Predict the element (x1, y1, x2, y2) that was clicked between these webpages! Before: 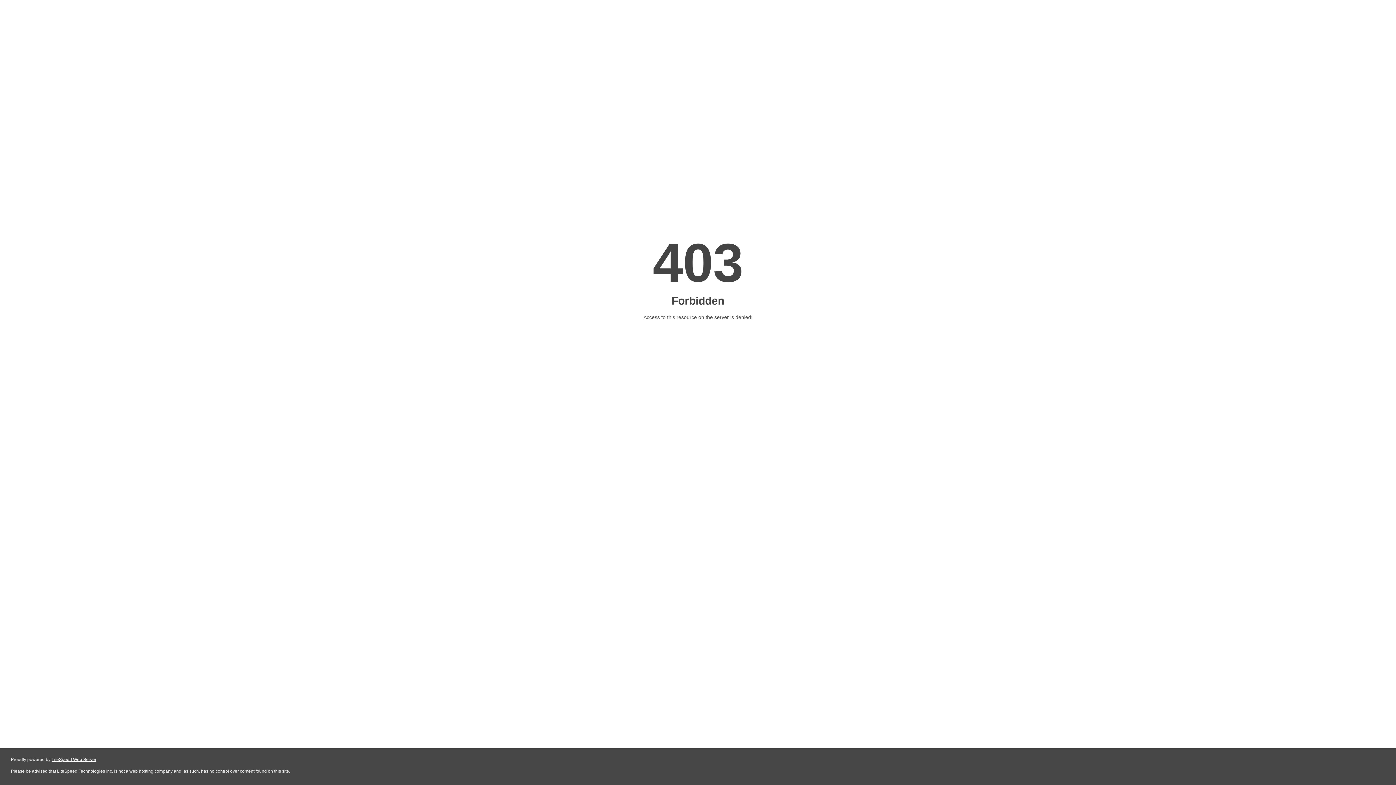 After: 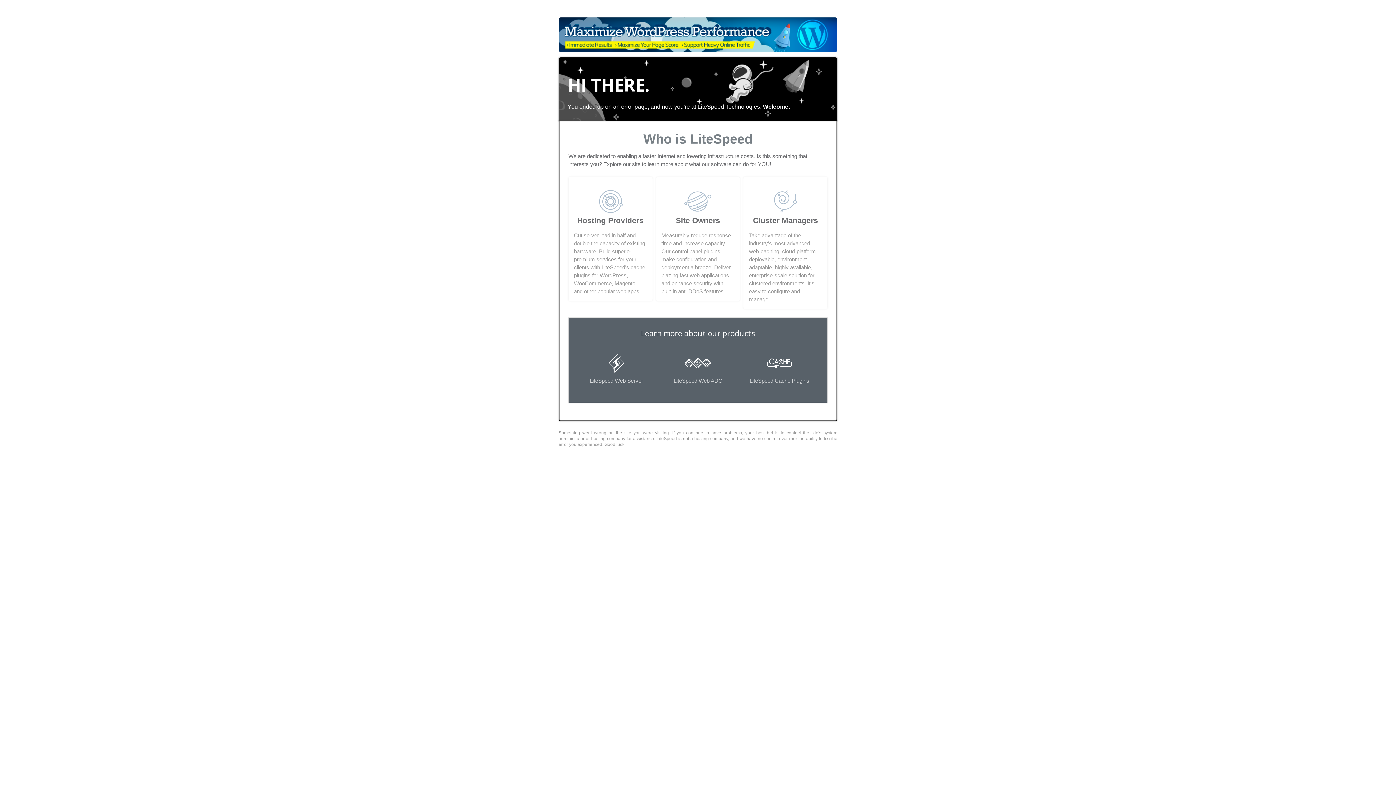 Action: label: LiteSpeed Web Server bbox: (51, 757, 96, 762)